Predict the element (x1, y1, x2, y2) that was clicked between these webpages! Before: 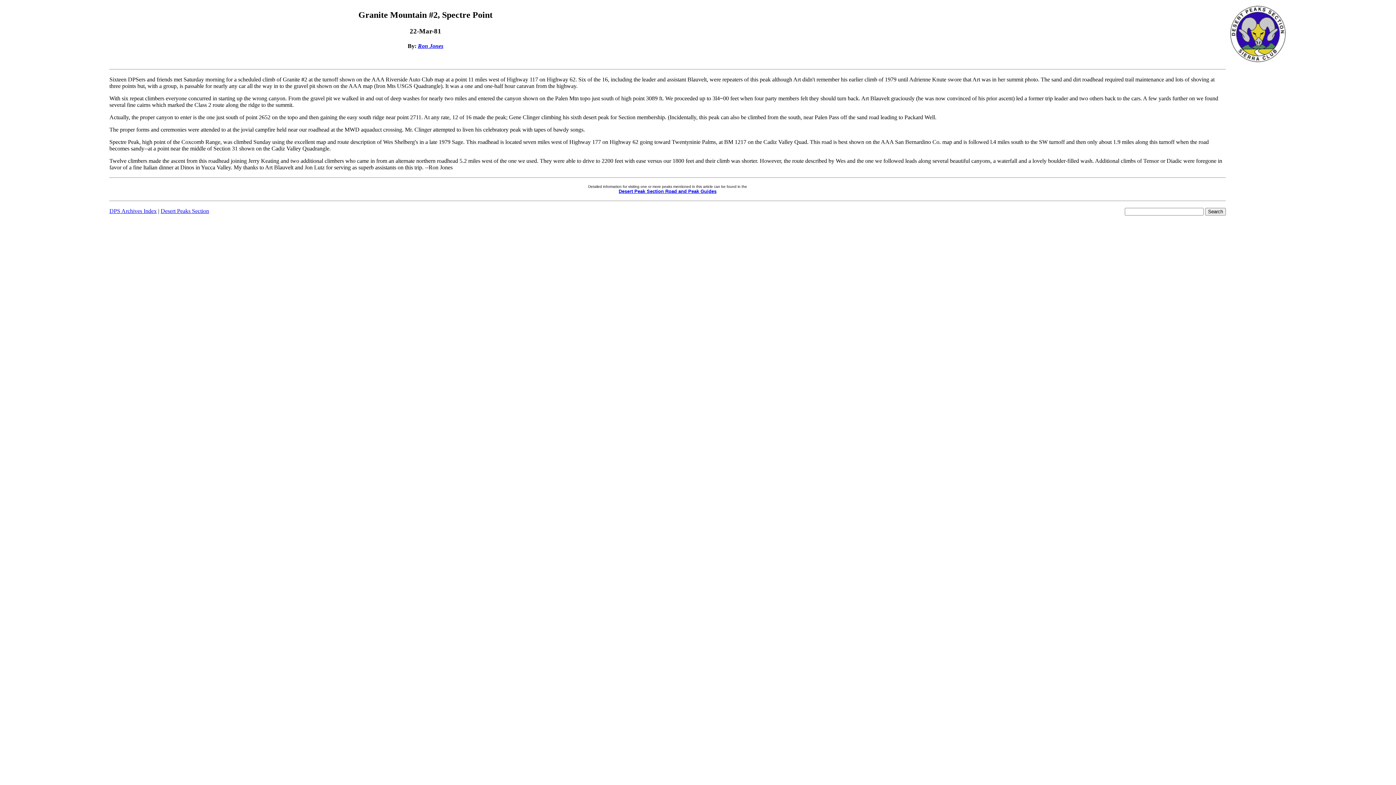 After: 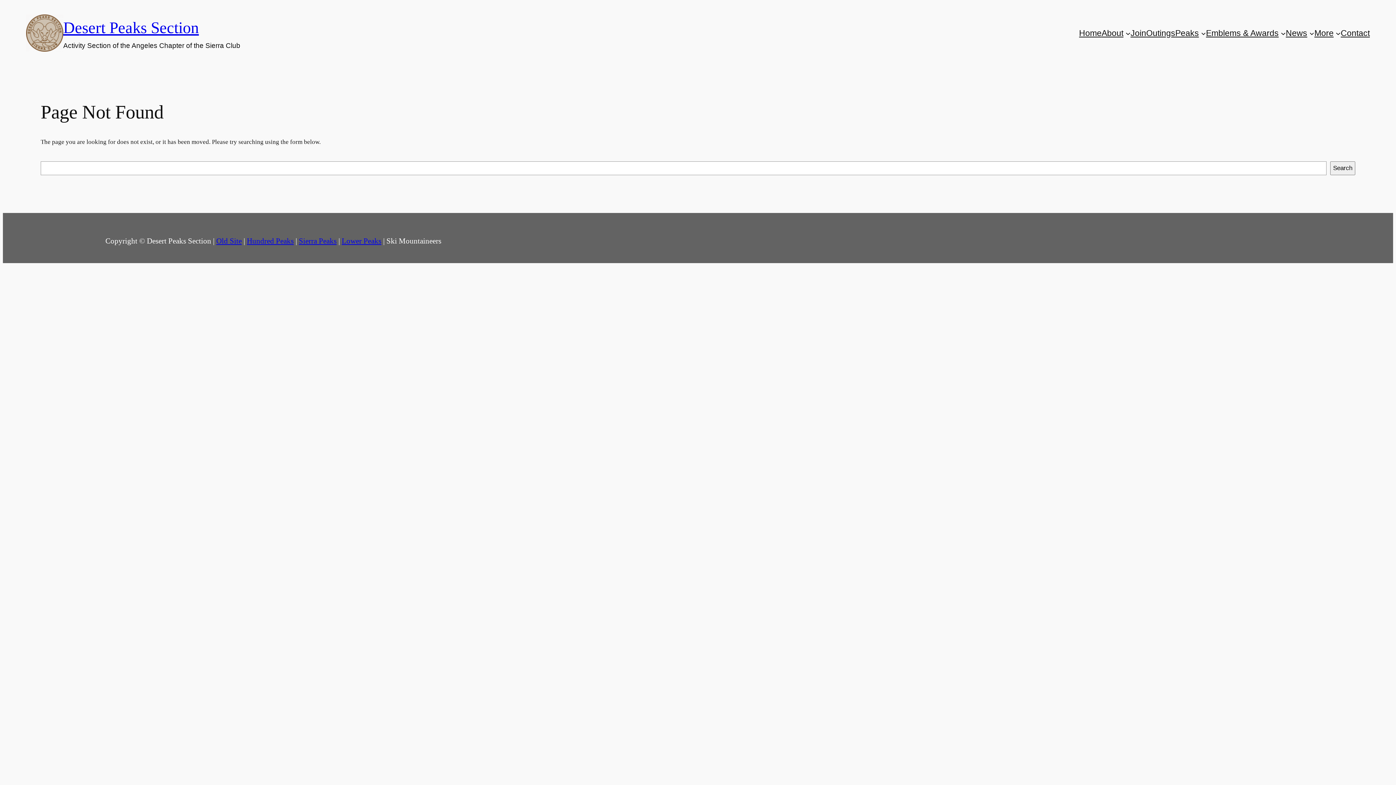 Action: bbox: (418, 42, 443, 49) label: Ron Jones